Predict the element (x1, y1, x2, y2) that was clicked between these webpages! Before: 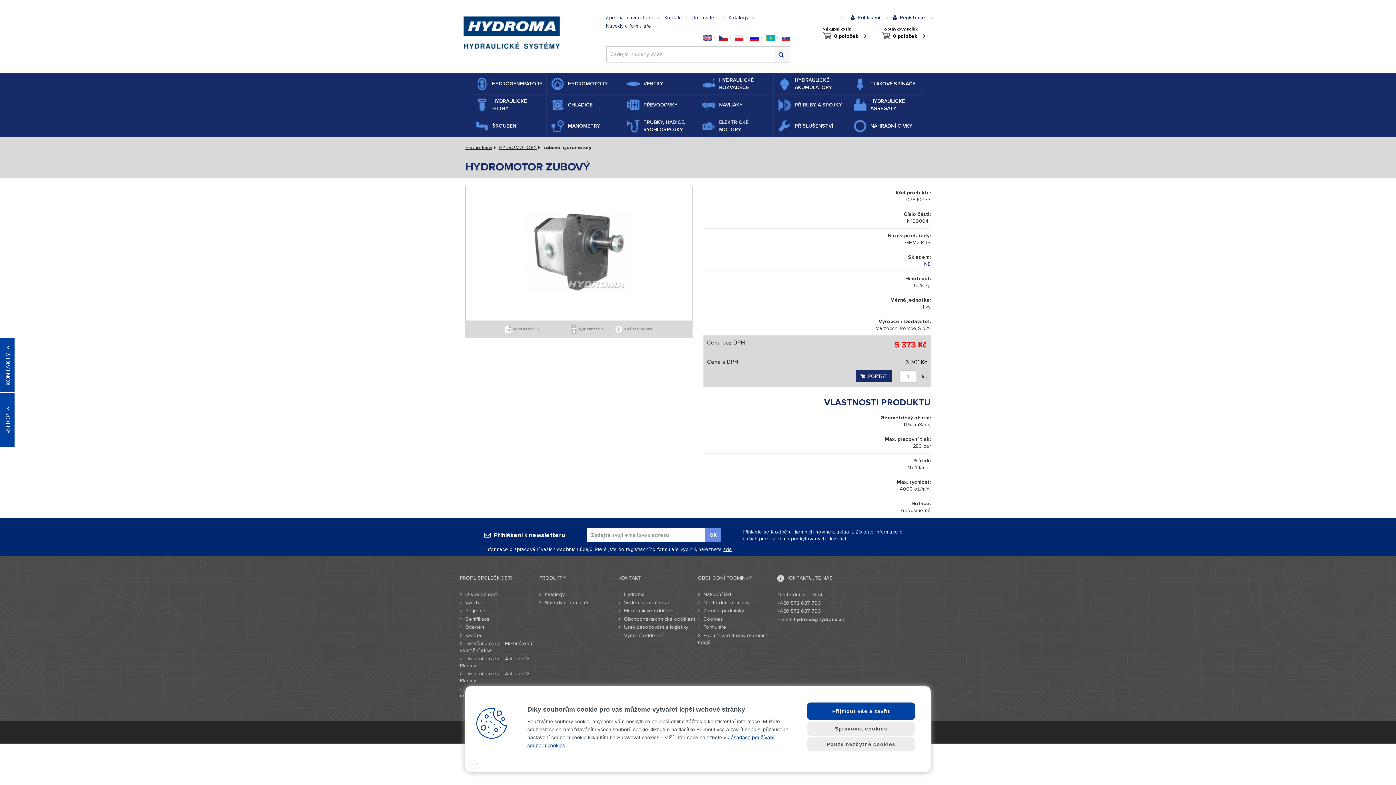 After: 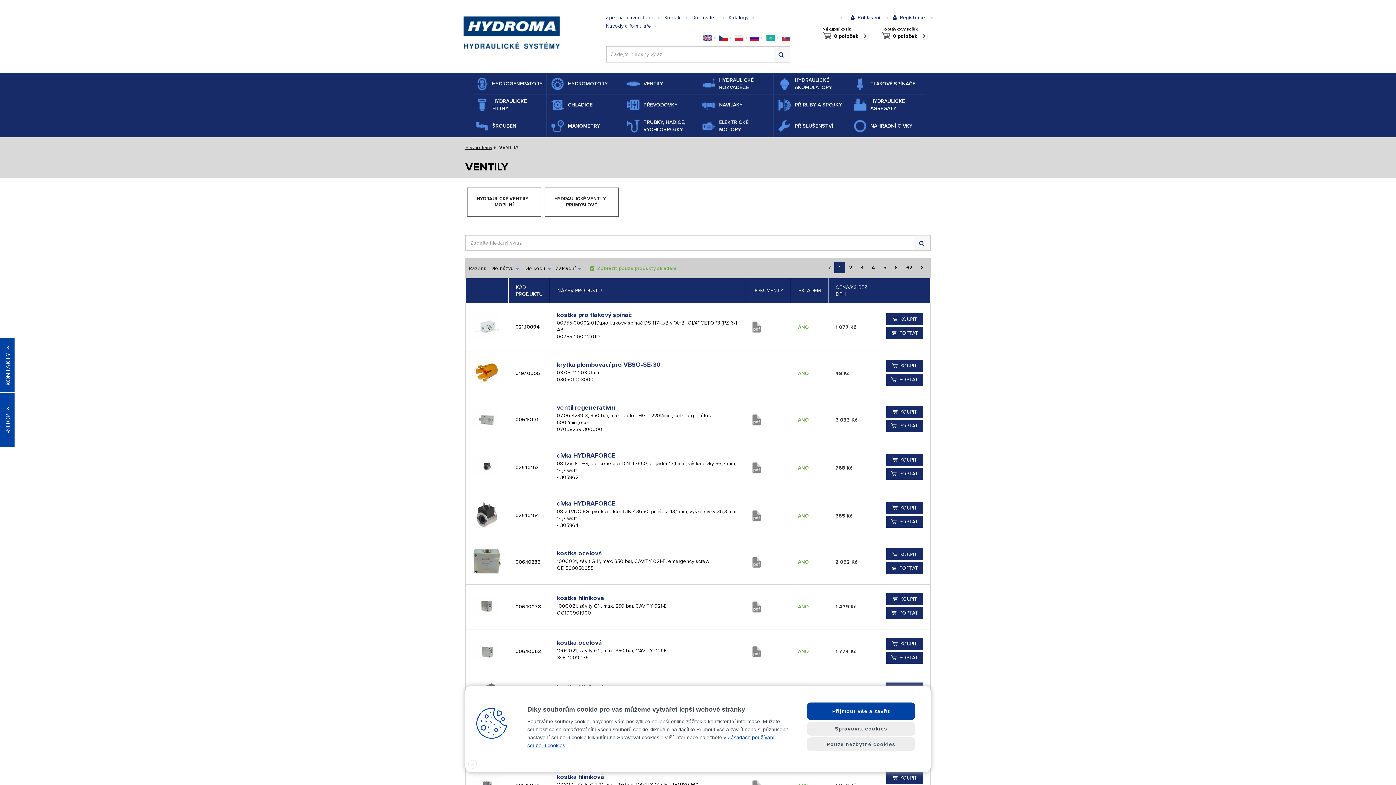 Action: label: VENTILY bbox: (622, 73, 697, 94)